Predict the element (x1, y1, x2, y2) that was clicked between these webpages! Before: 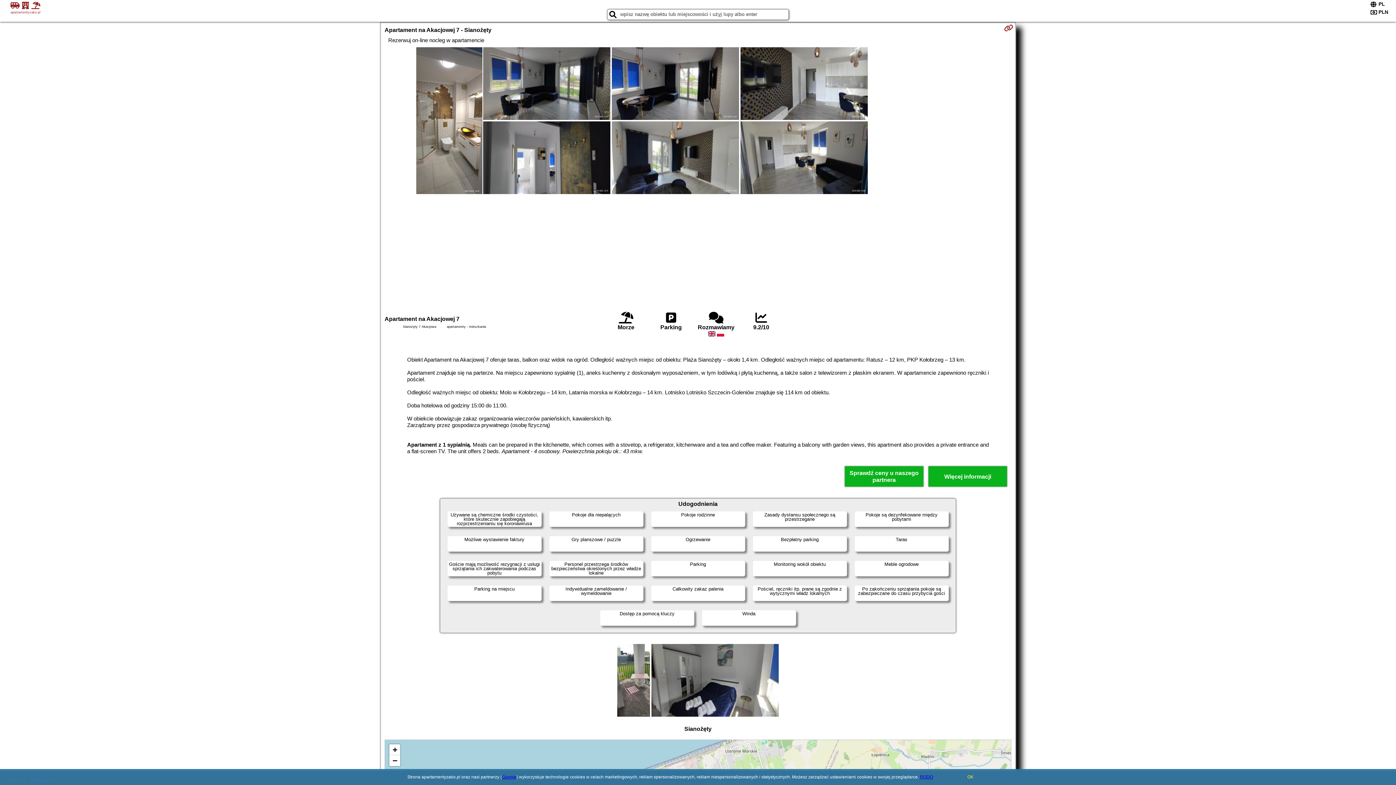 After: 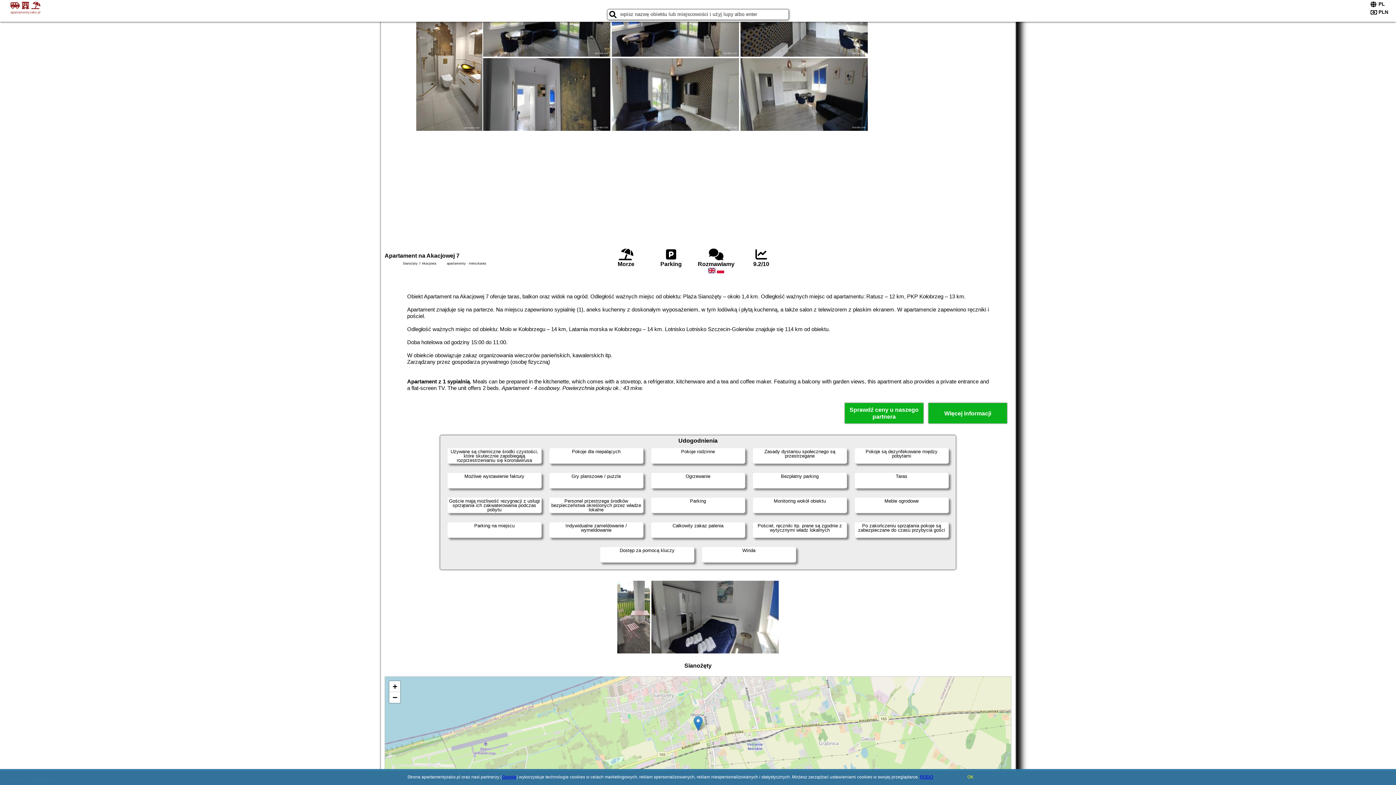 Action: label: Zoom in bbox: (389, 744, 400, 755)